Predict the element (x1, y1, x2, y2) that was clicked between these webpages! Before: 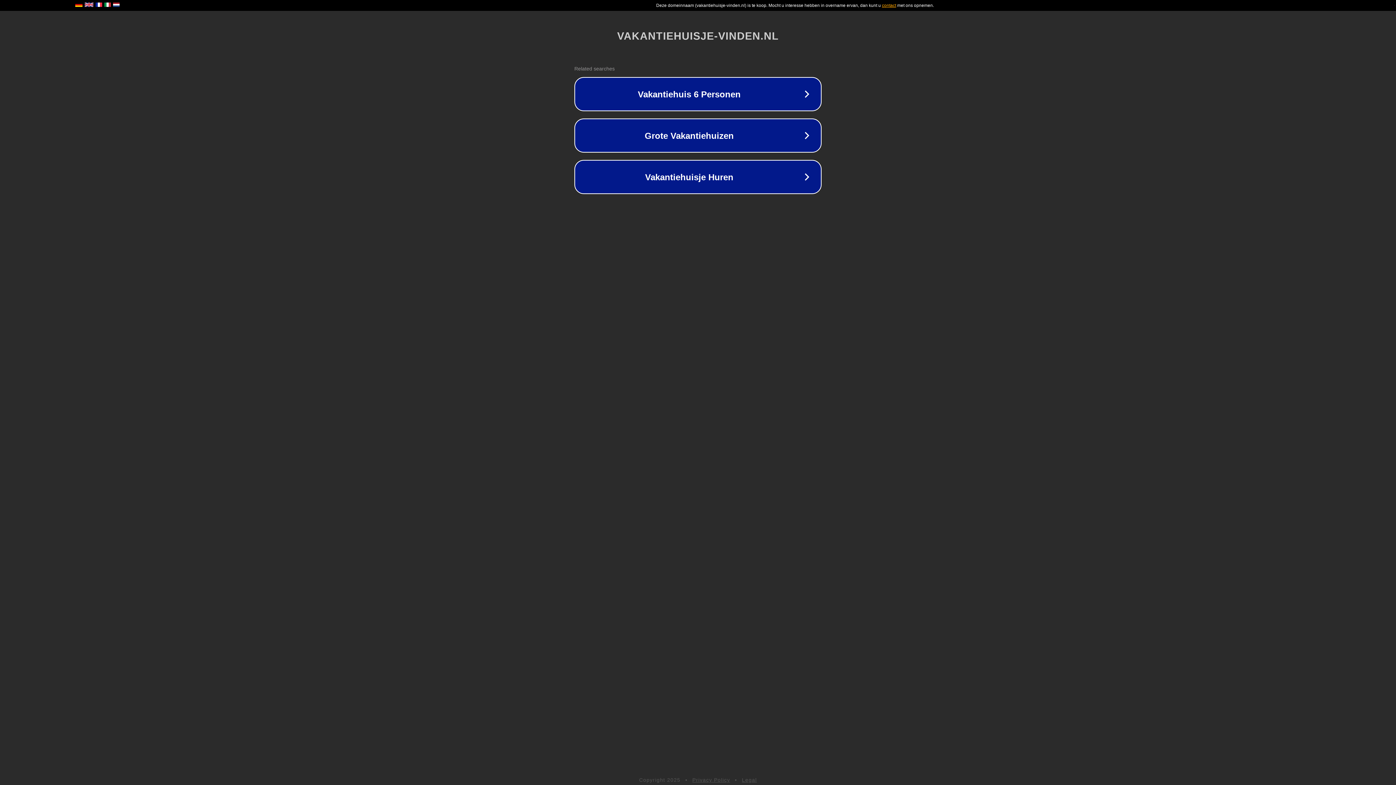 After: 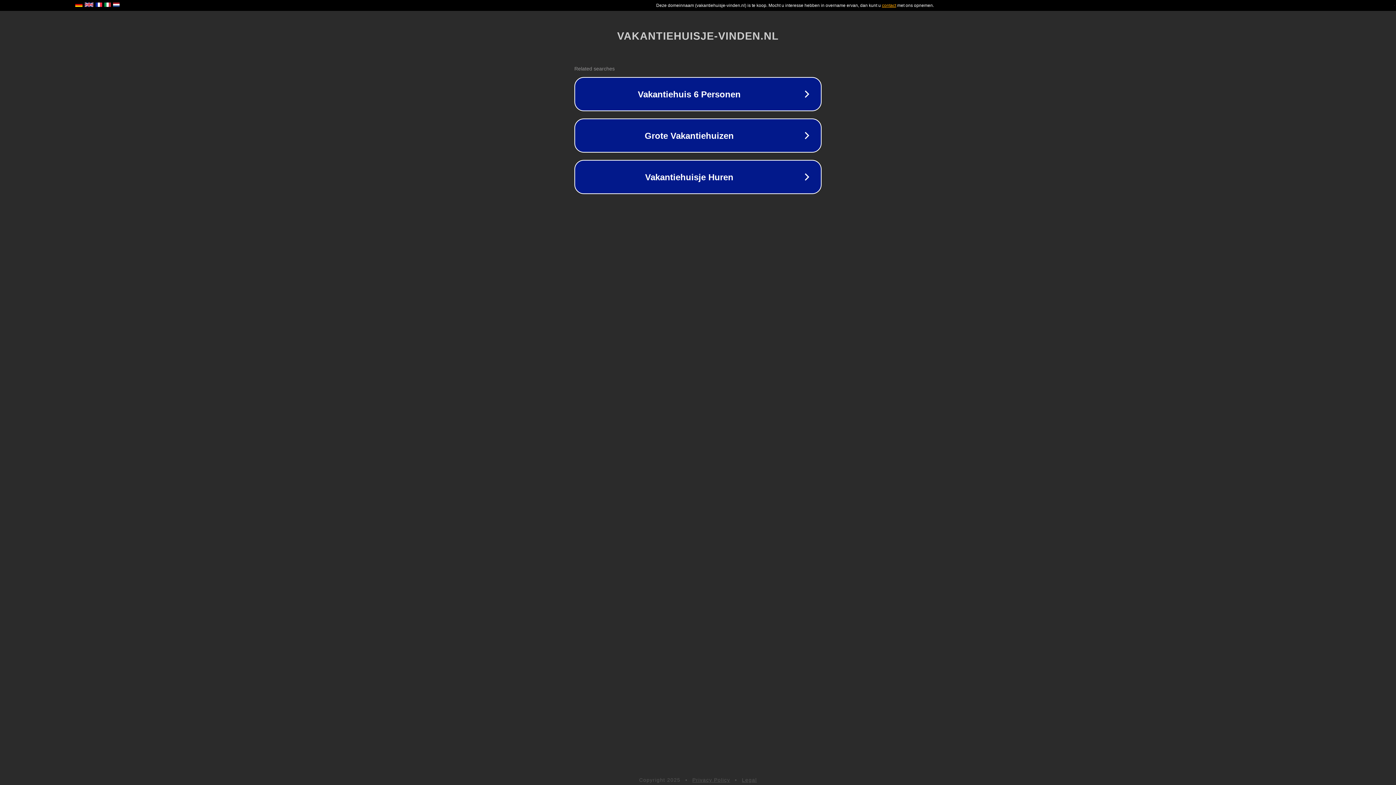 Action: label: Legal bbox: (742, 777, 757, 783)